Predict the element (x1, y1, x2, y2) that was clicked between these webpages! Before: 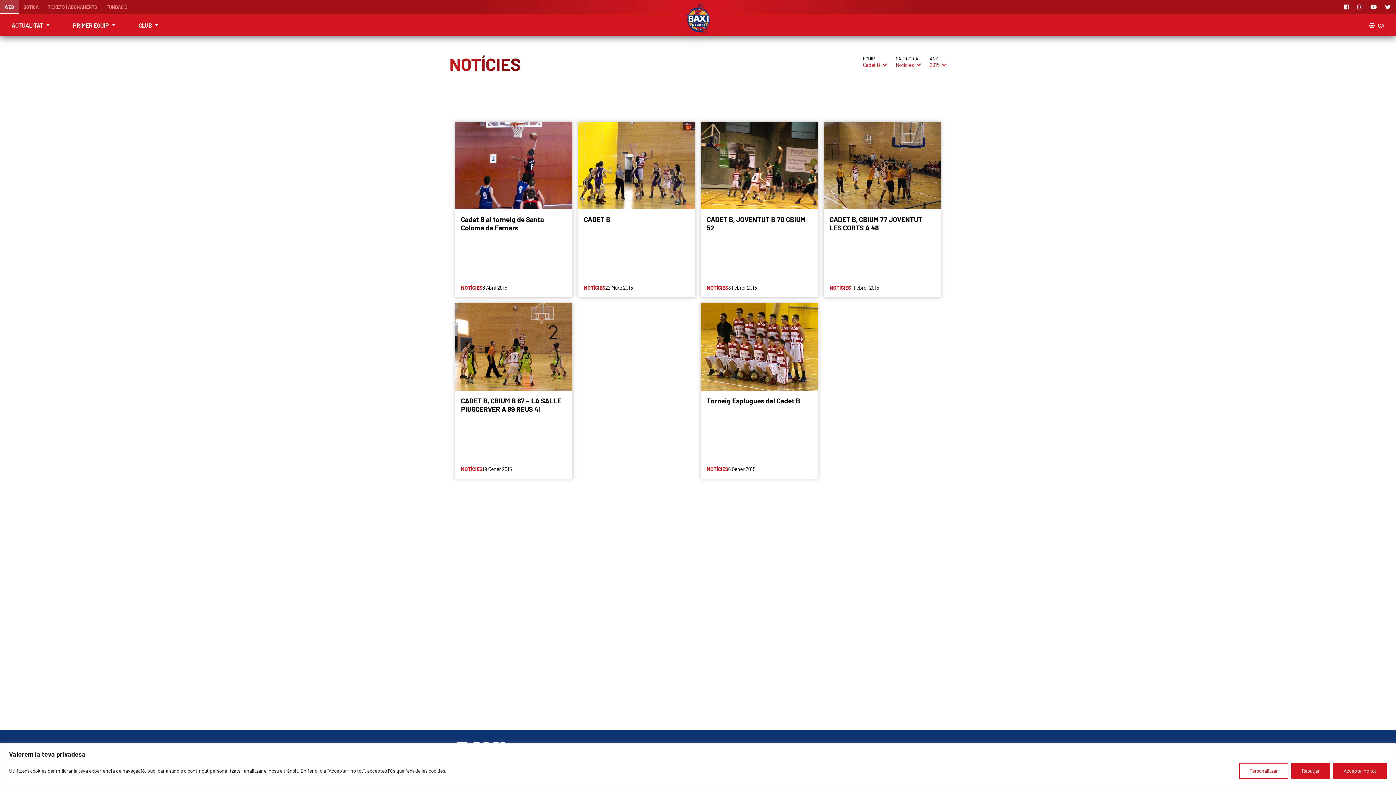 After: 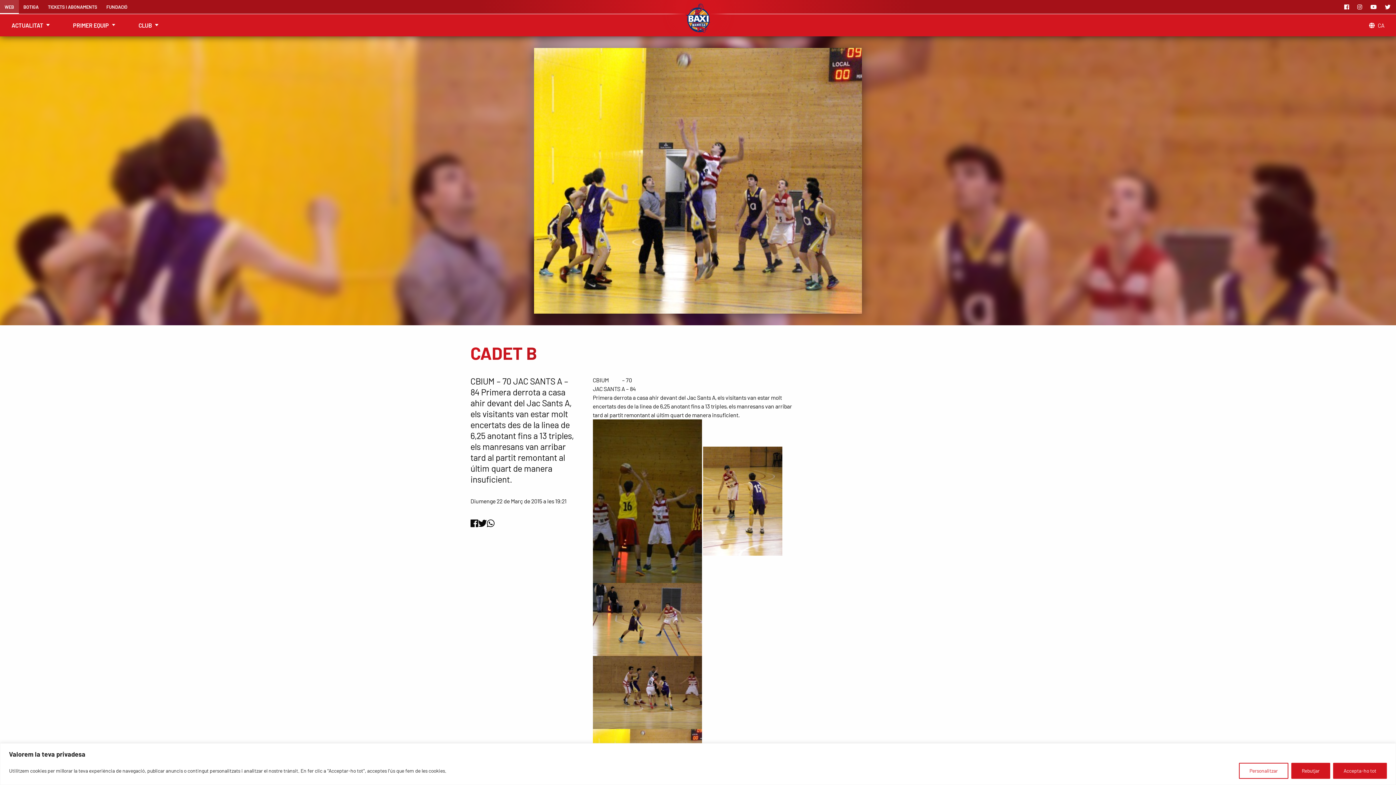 Action: label: CADET B bbox: (584, 215, 610, 223)